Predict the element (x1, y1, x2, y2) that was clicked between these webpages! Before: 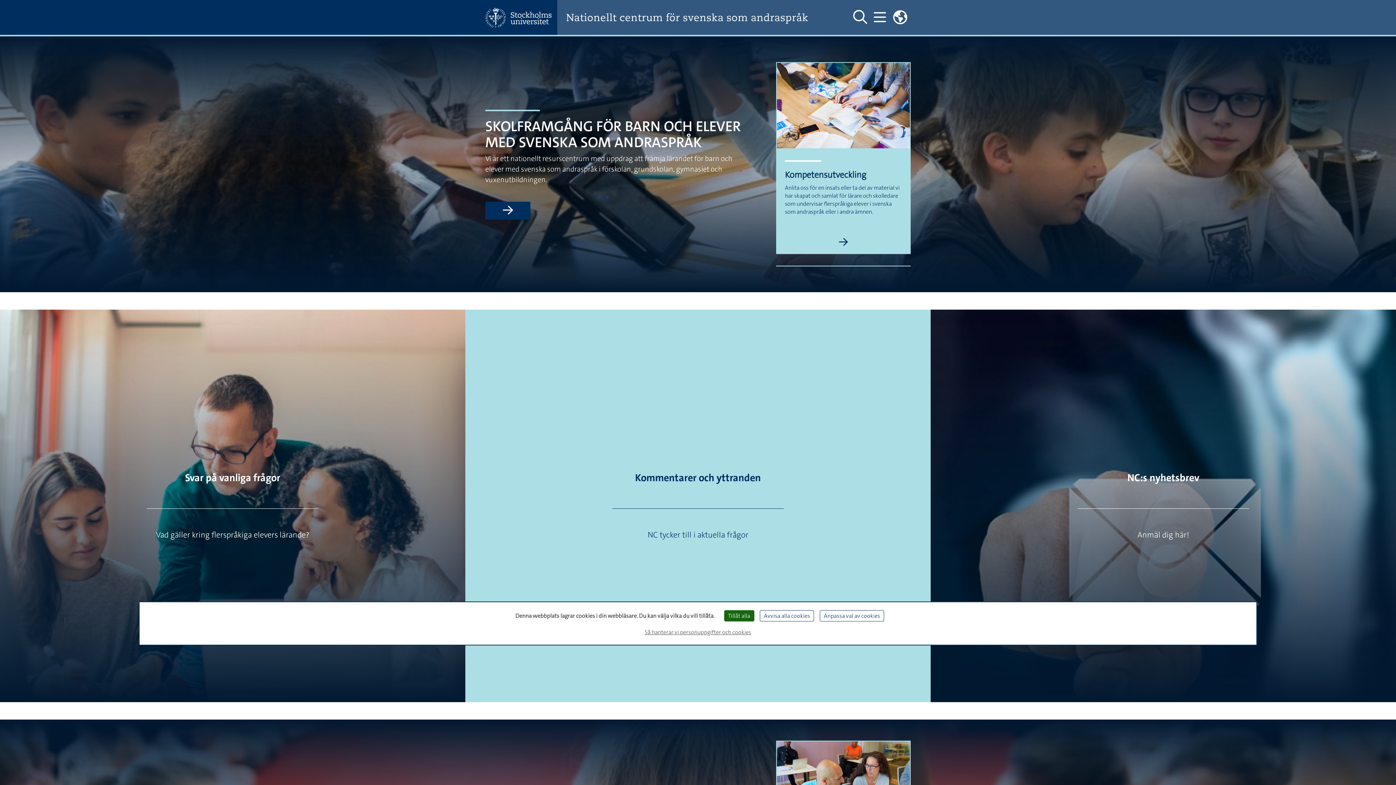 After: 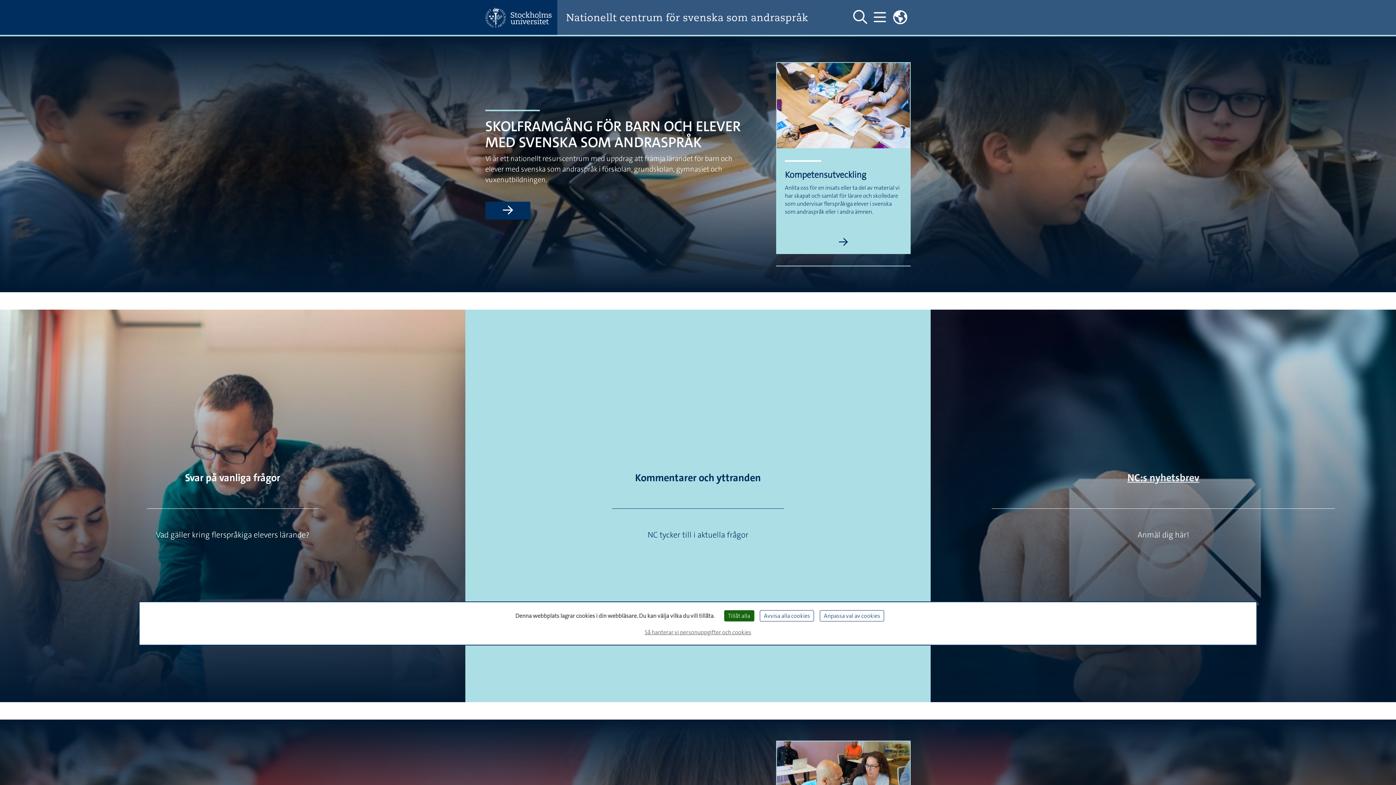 Action: label: NC:s nyhetsbrev bbox: (1127, 471, 1199, 484)